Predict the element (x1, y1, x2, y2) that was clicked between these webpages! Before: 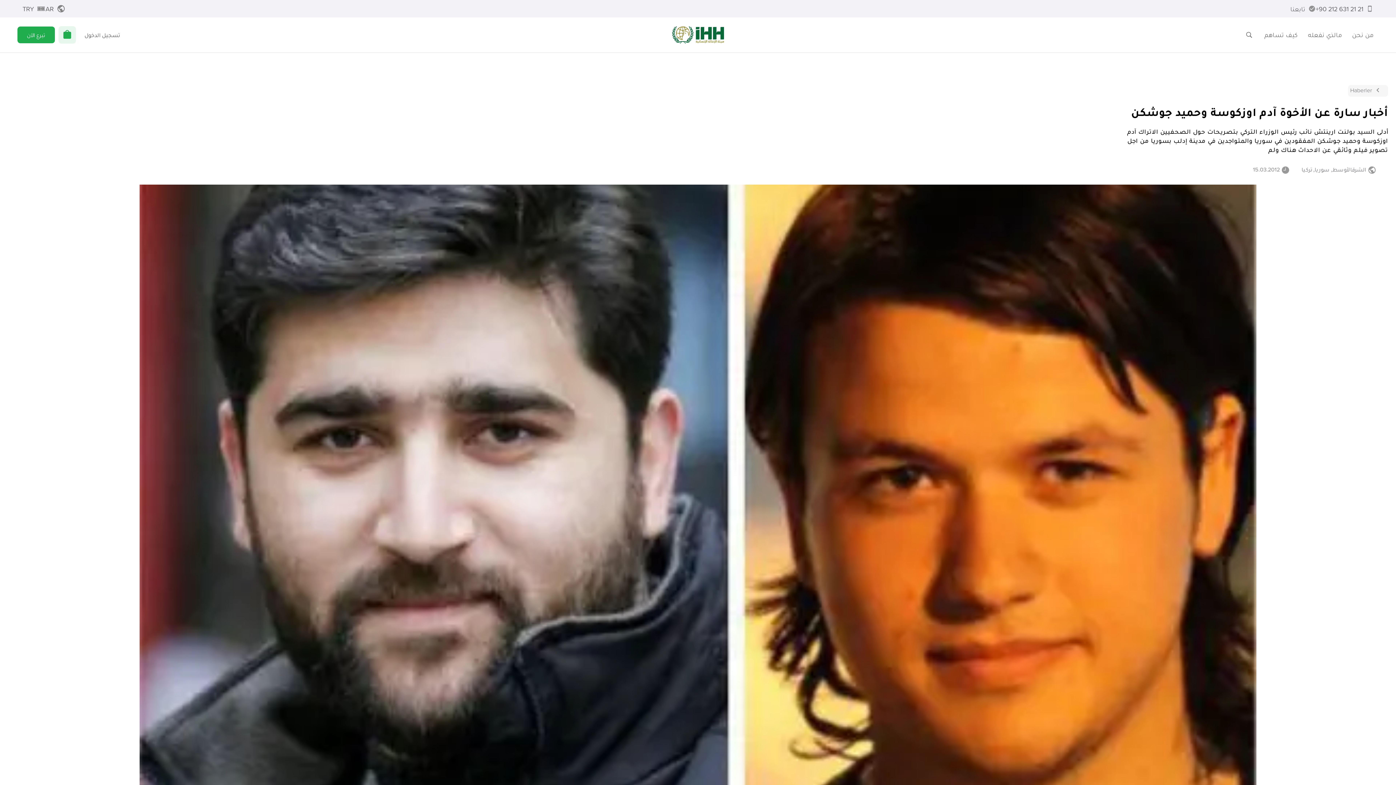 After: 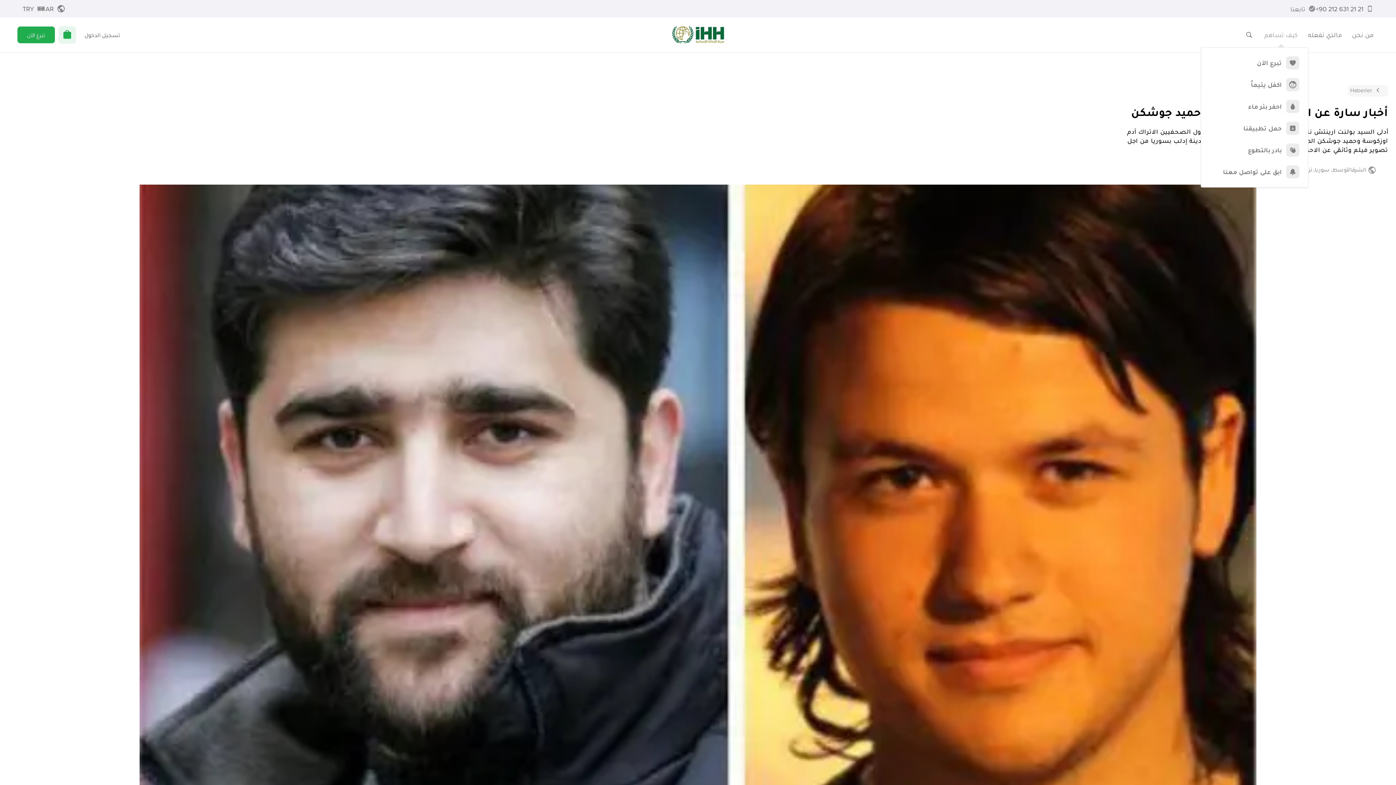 Action: bbox: (1259, 26, 1303, 43) label: كيف تساهم